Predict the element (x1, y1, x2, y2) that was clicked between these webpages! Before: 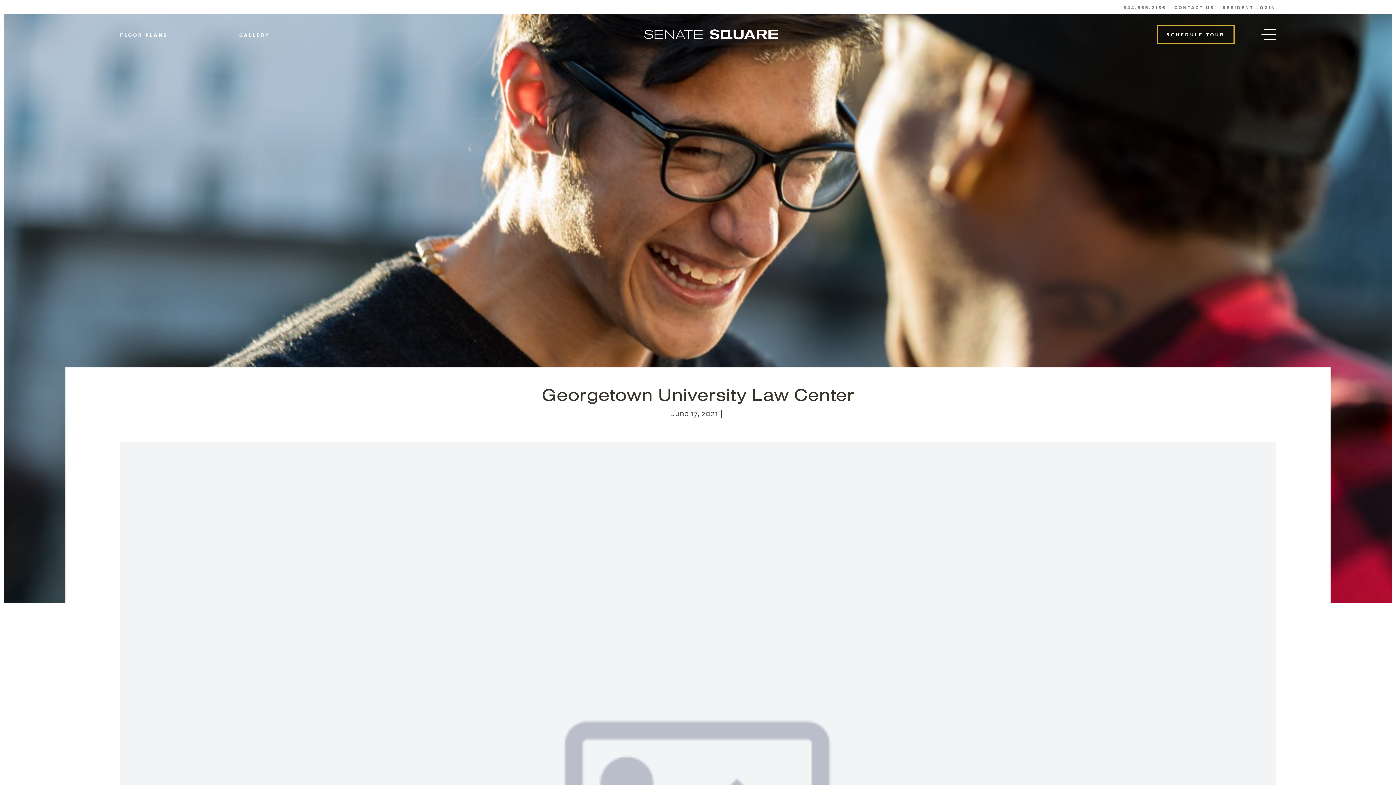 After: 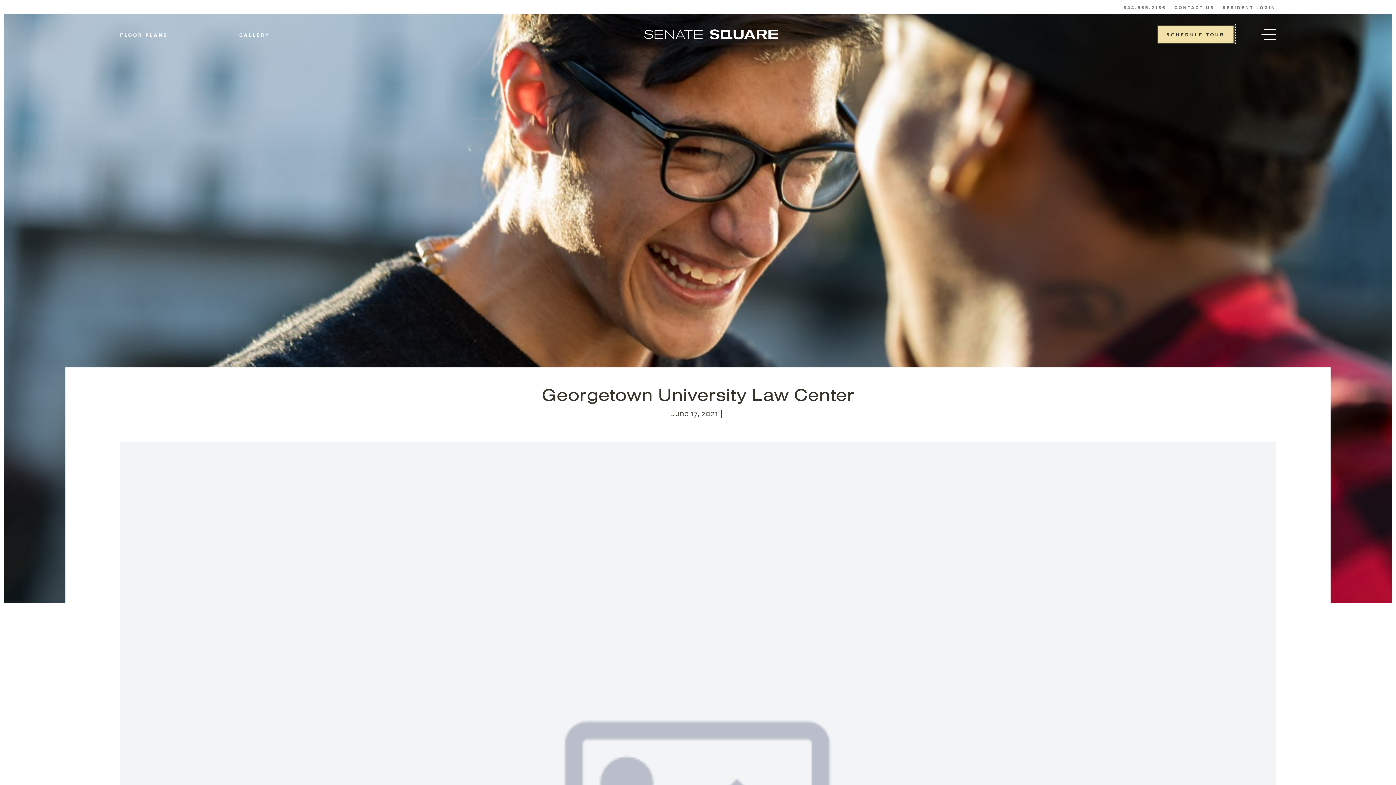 Action: label: SCHEDULE TOUR bbox: (1157, 25, 1234, 44)